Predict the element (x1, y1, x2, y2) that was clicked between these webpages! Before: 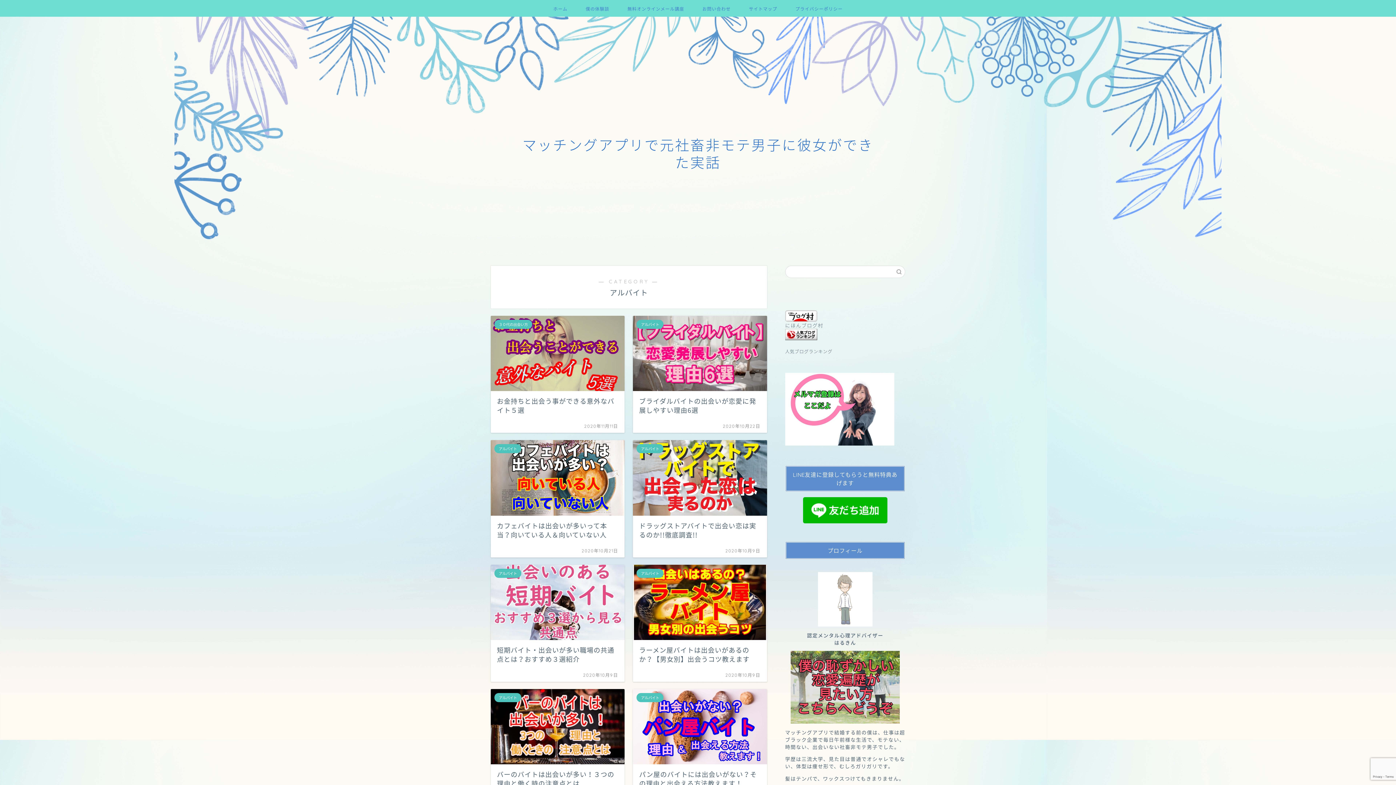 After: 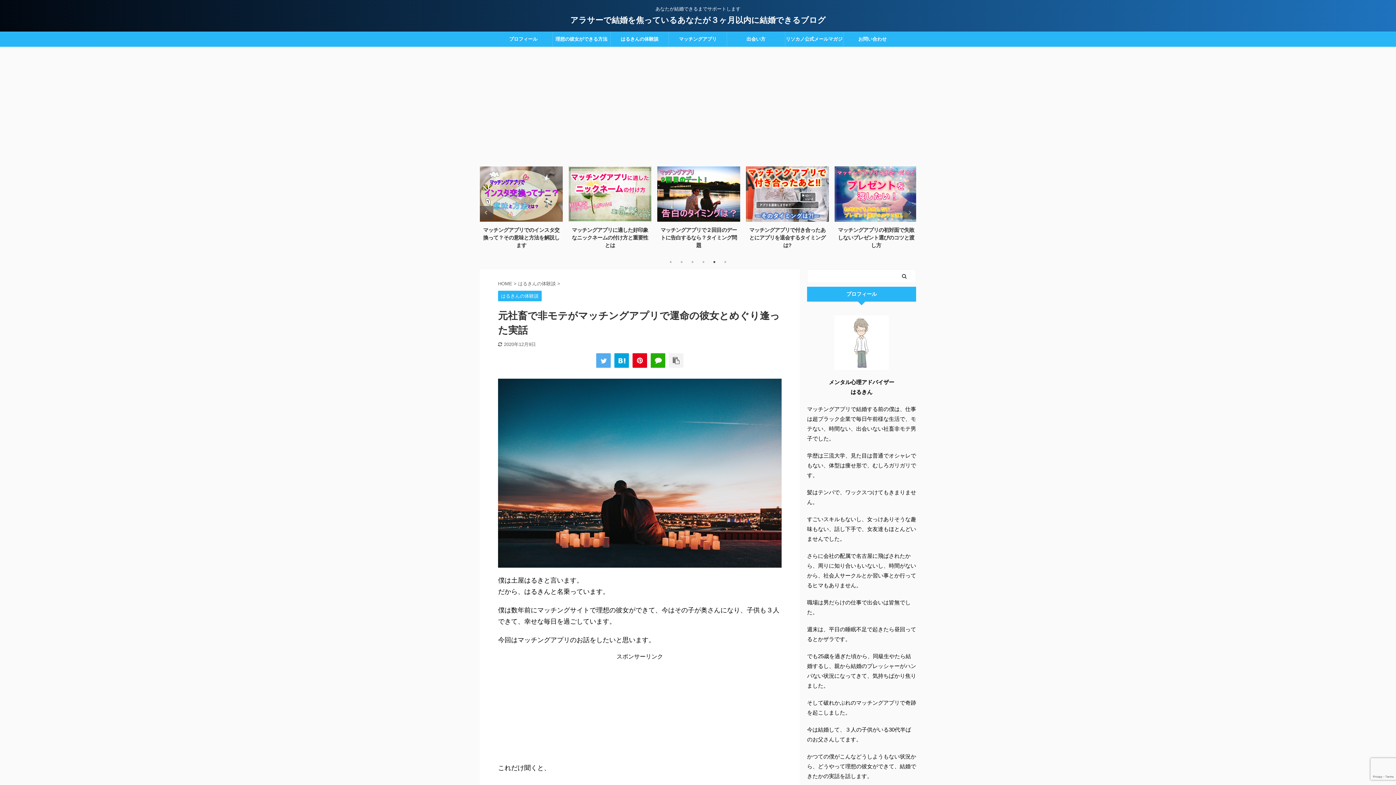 Action: bbox: (785, 651, 905, 724)